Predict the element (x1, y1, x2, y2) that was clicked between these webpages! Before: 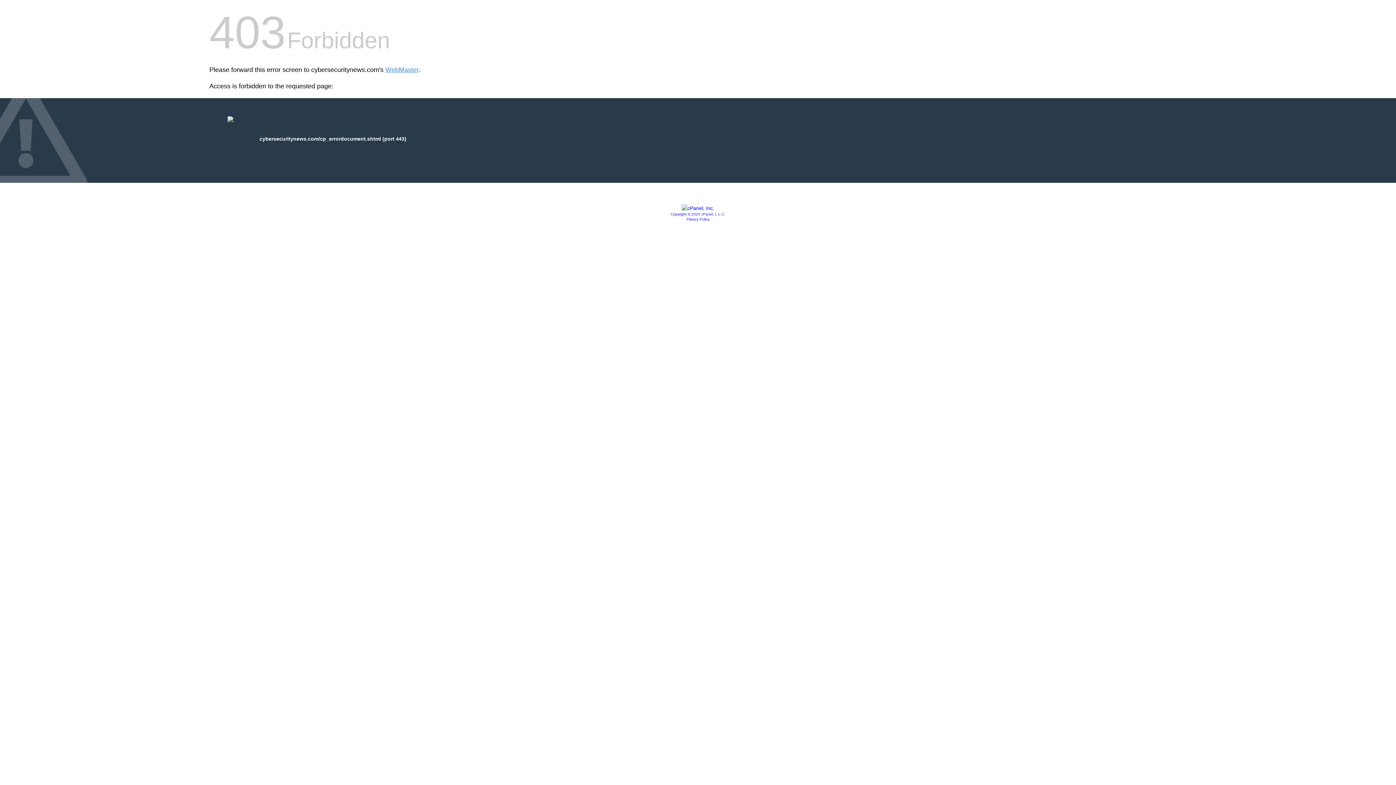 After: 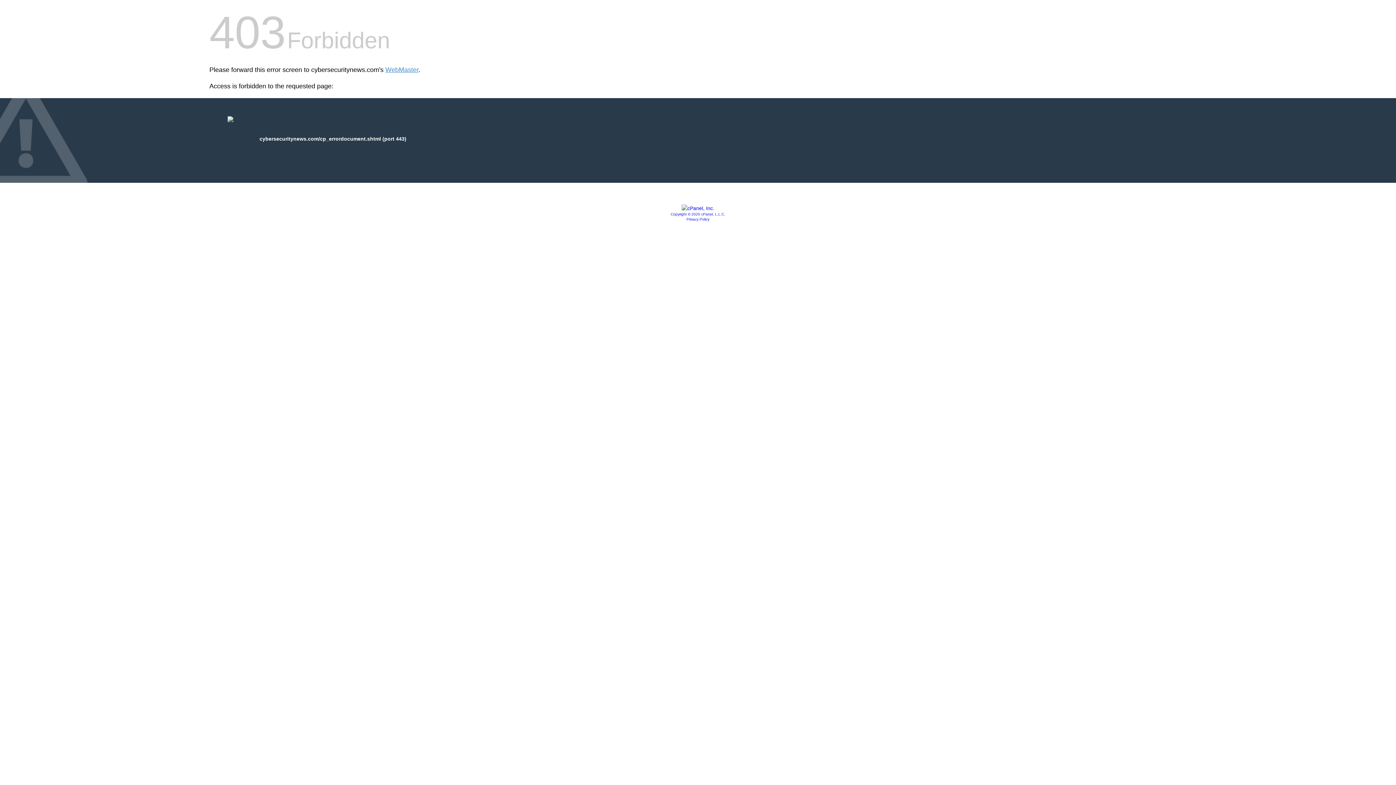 Action: label: Privacy Policy bbox: (686, 217, 709, 221)